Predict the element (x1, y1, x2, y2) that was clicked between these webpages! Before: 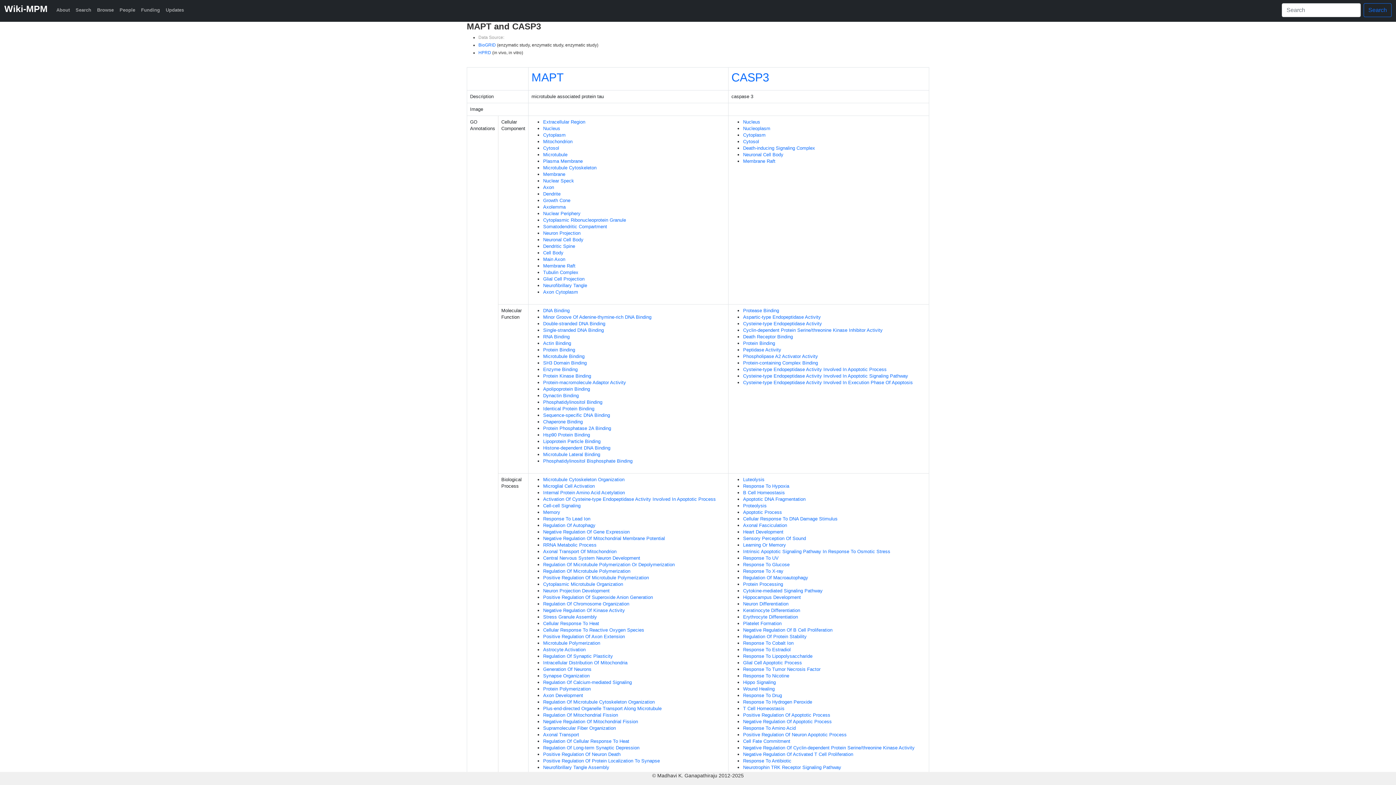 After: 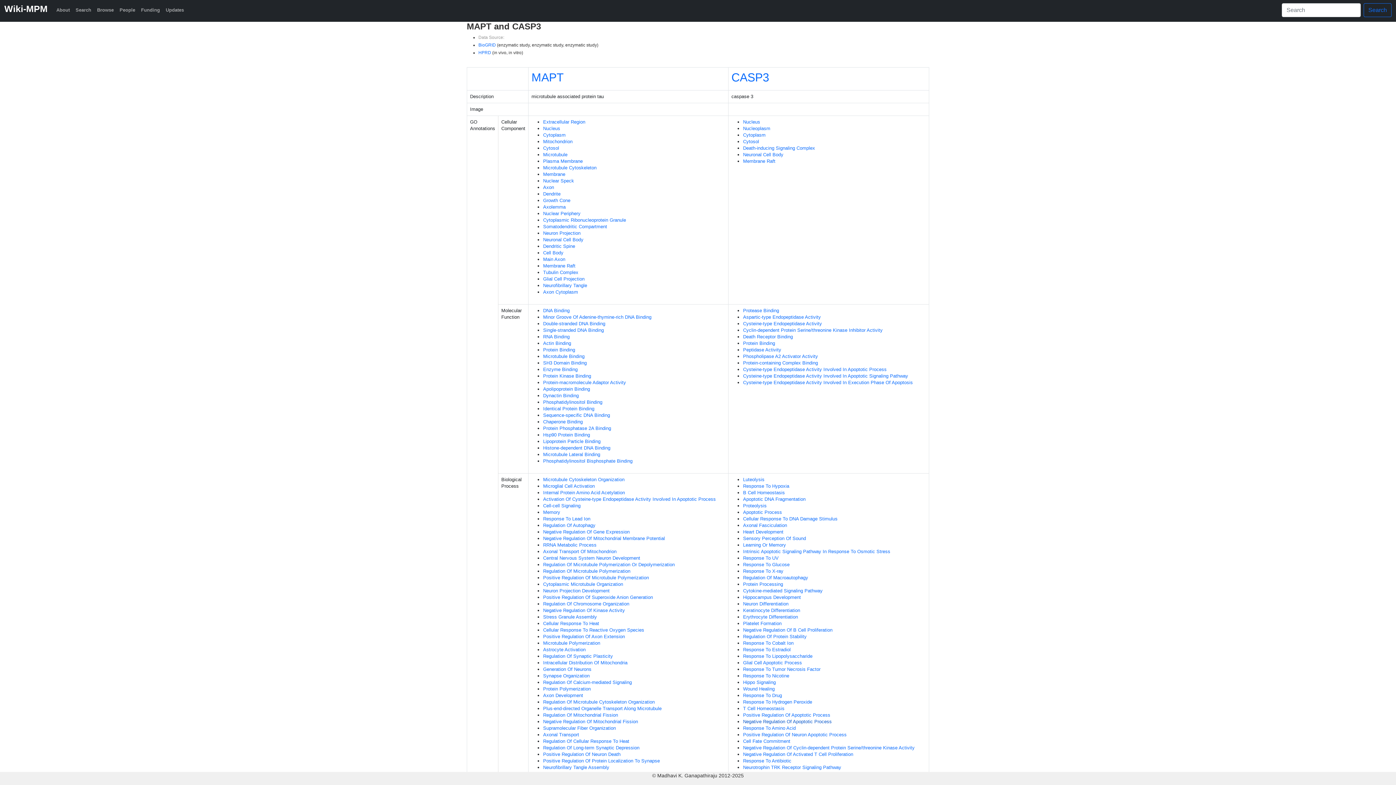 Action: bbox: (743, 719, 832, 724) label: Negative Regulation Of Apoptotic Process